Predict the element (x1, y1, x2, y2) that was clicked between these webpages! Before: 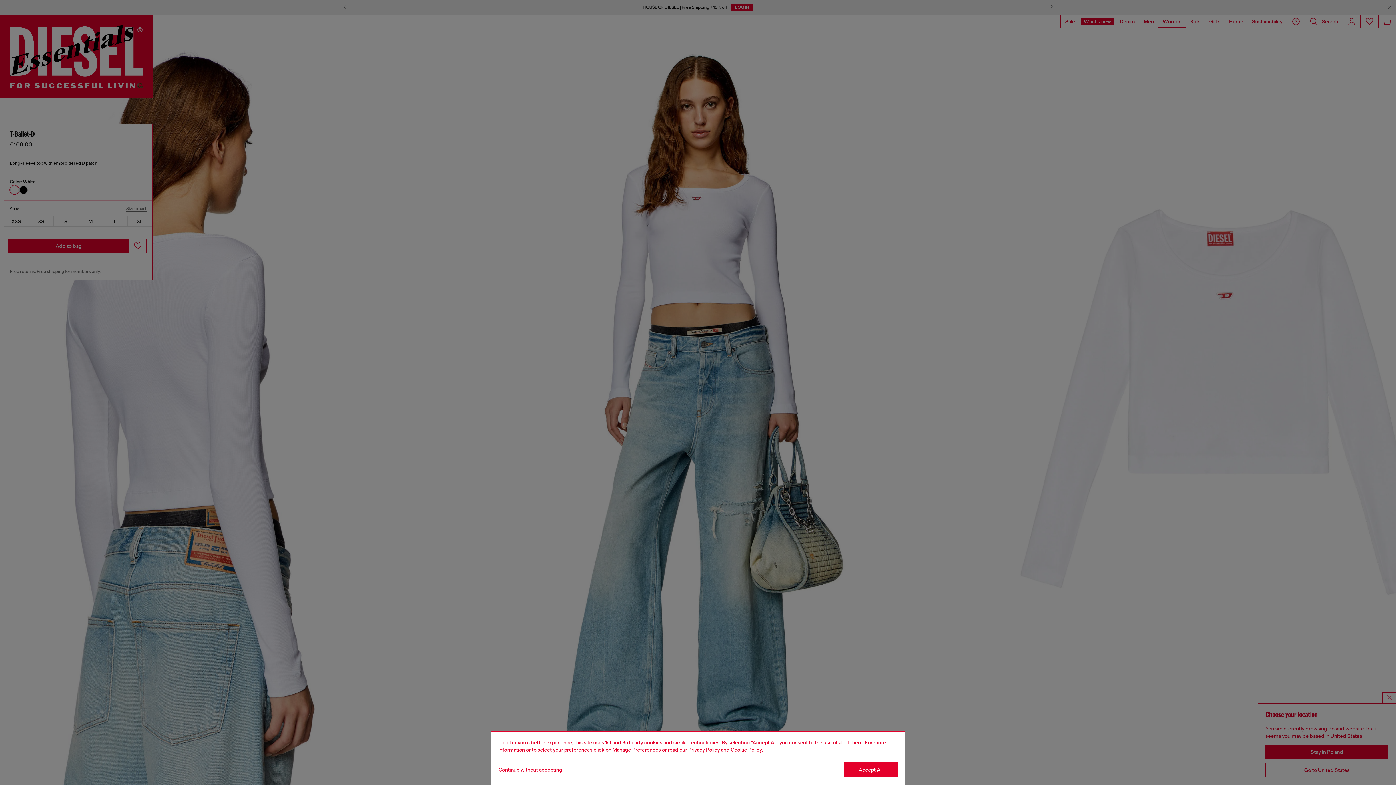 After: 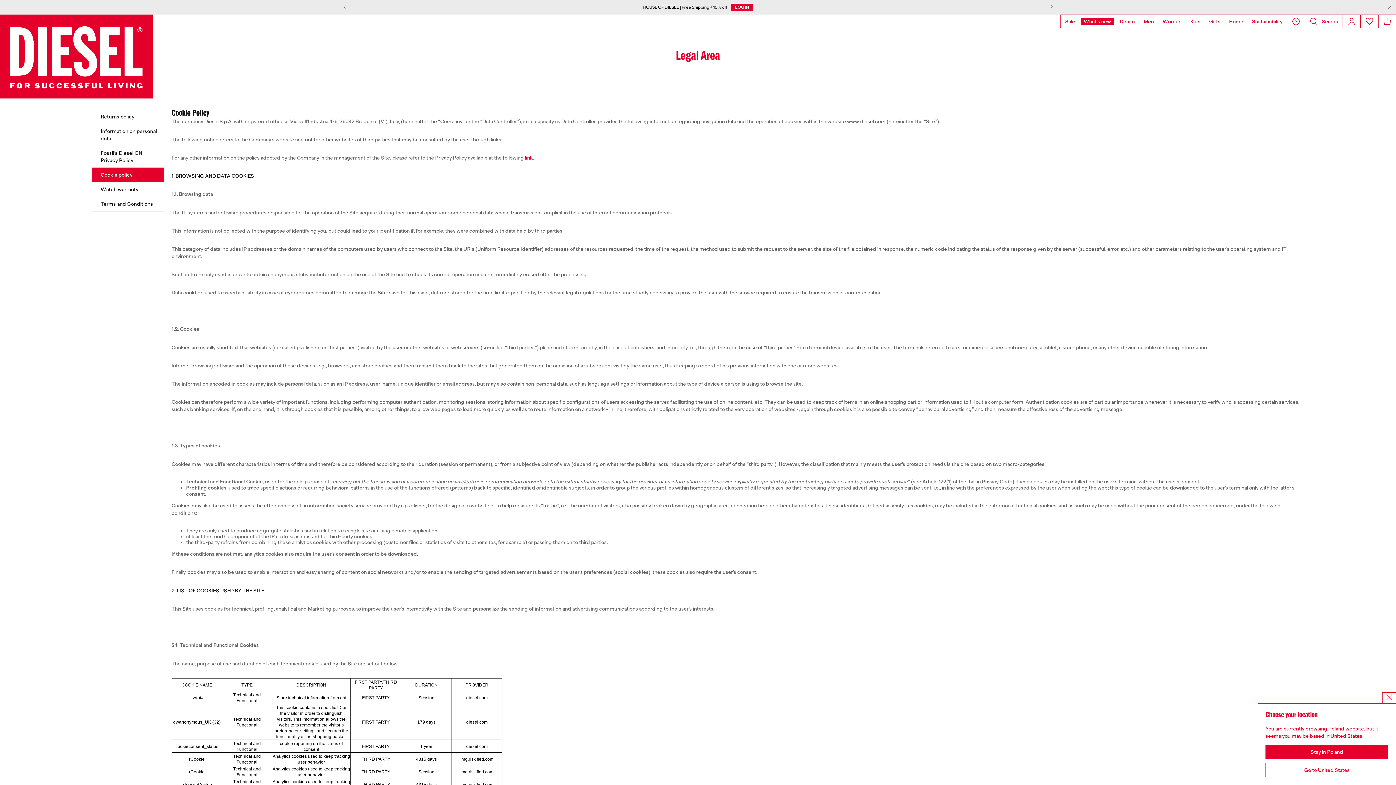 Action: label: Cookie Policy bbox: (730, 747, 762, 753)